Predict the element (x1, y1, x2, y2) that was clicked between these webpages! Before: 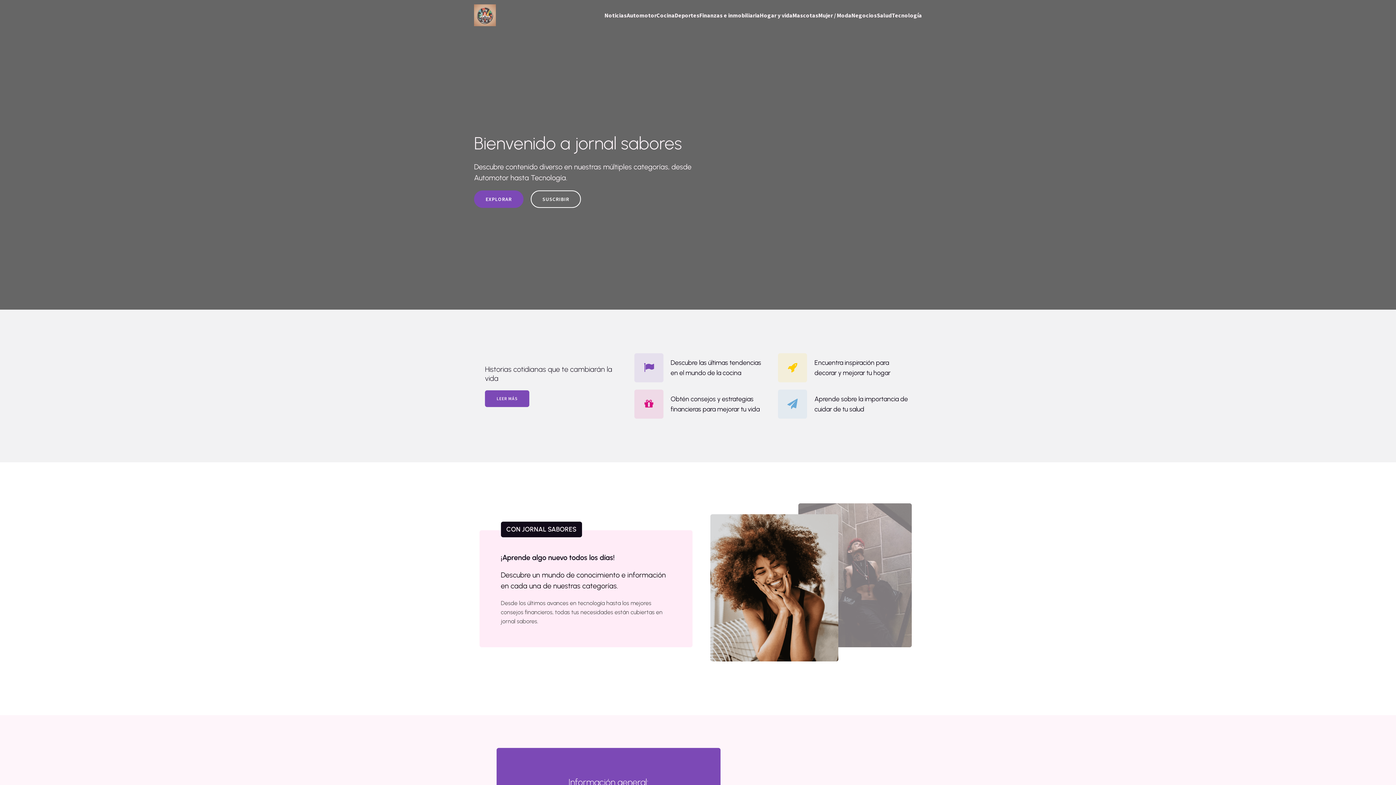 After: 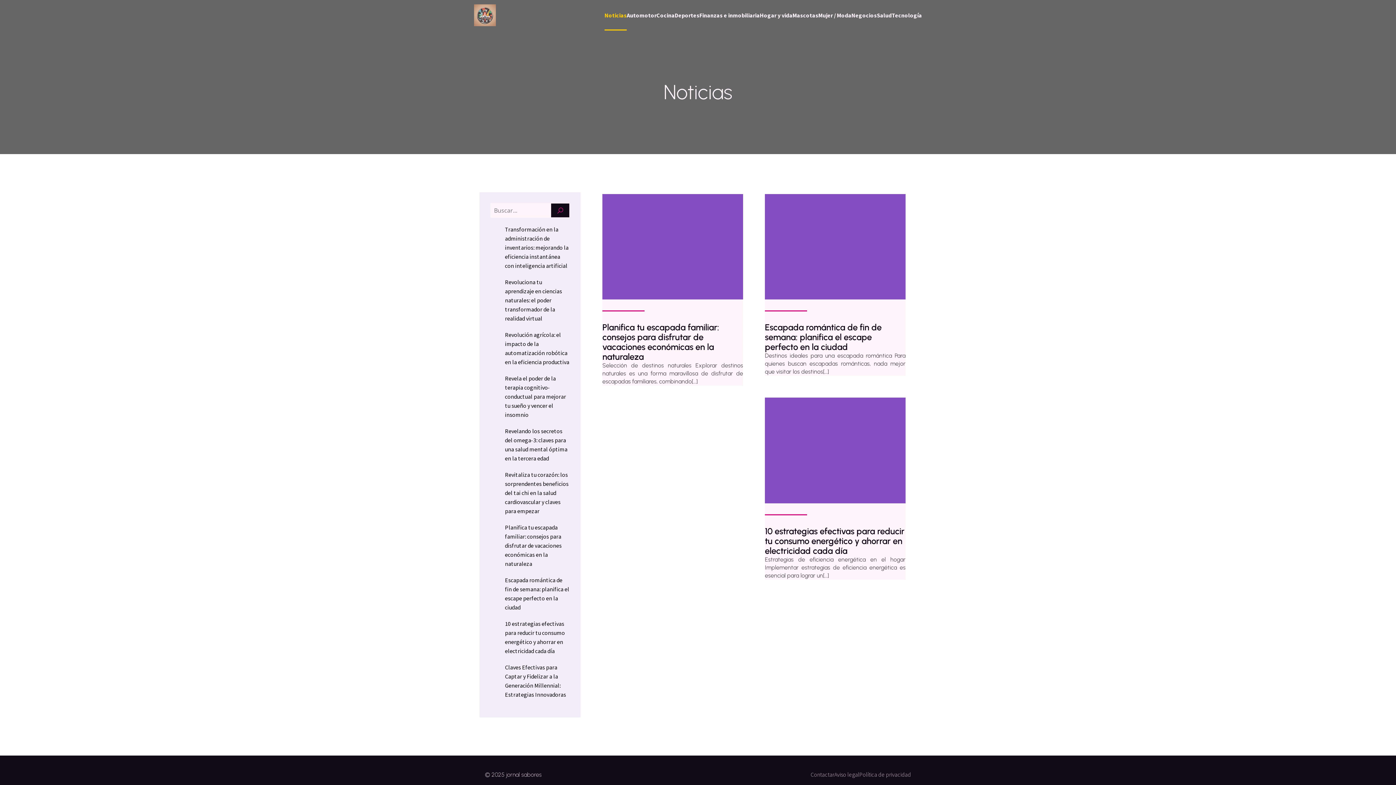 Action: bbox: (604, 0, 626, 30) label: Noticias